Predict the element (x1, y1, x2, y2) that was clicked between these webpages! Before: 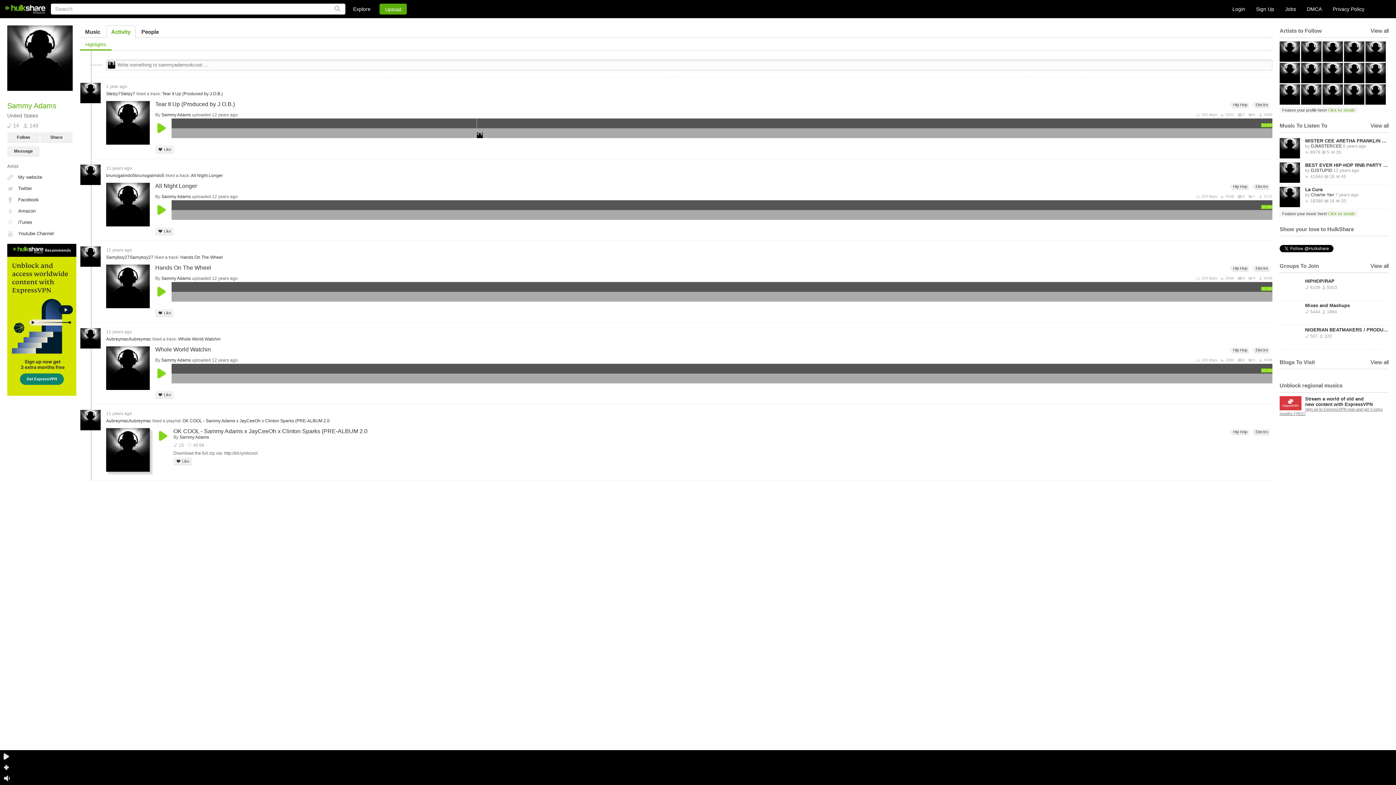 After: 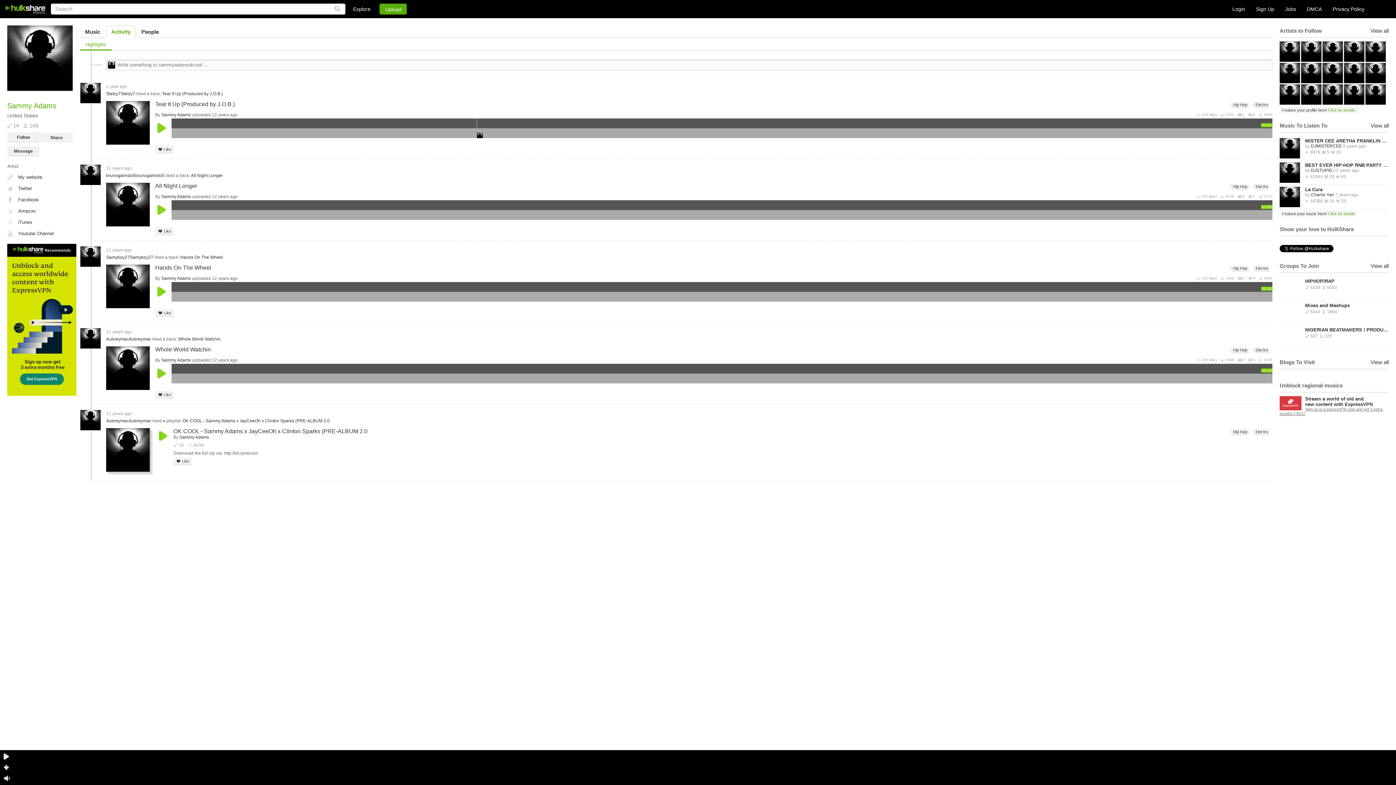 Action: bbox: (40, 132, 72, 142) label: Share